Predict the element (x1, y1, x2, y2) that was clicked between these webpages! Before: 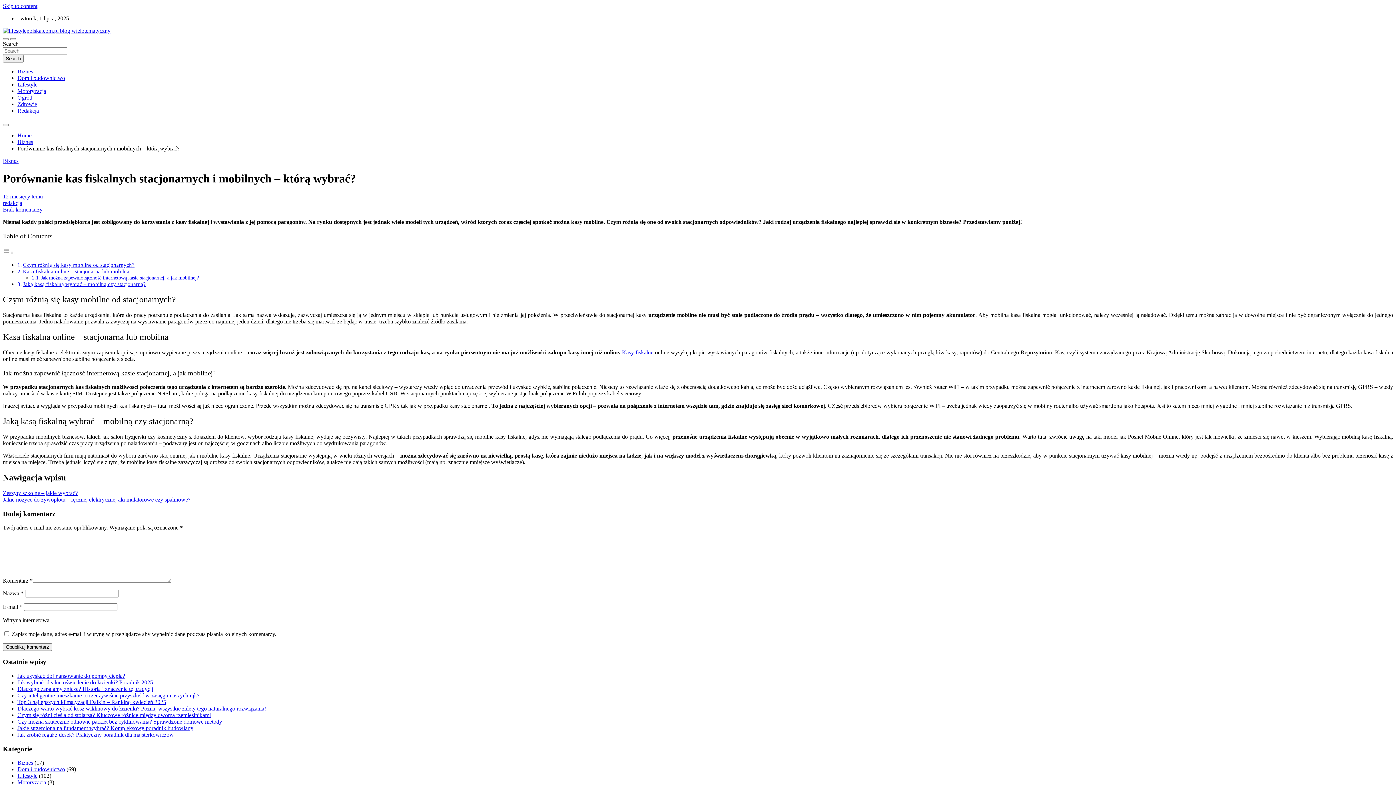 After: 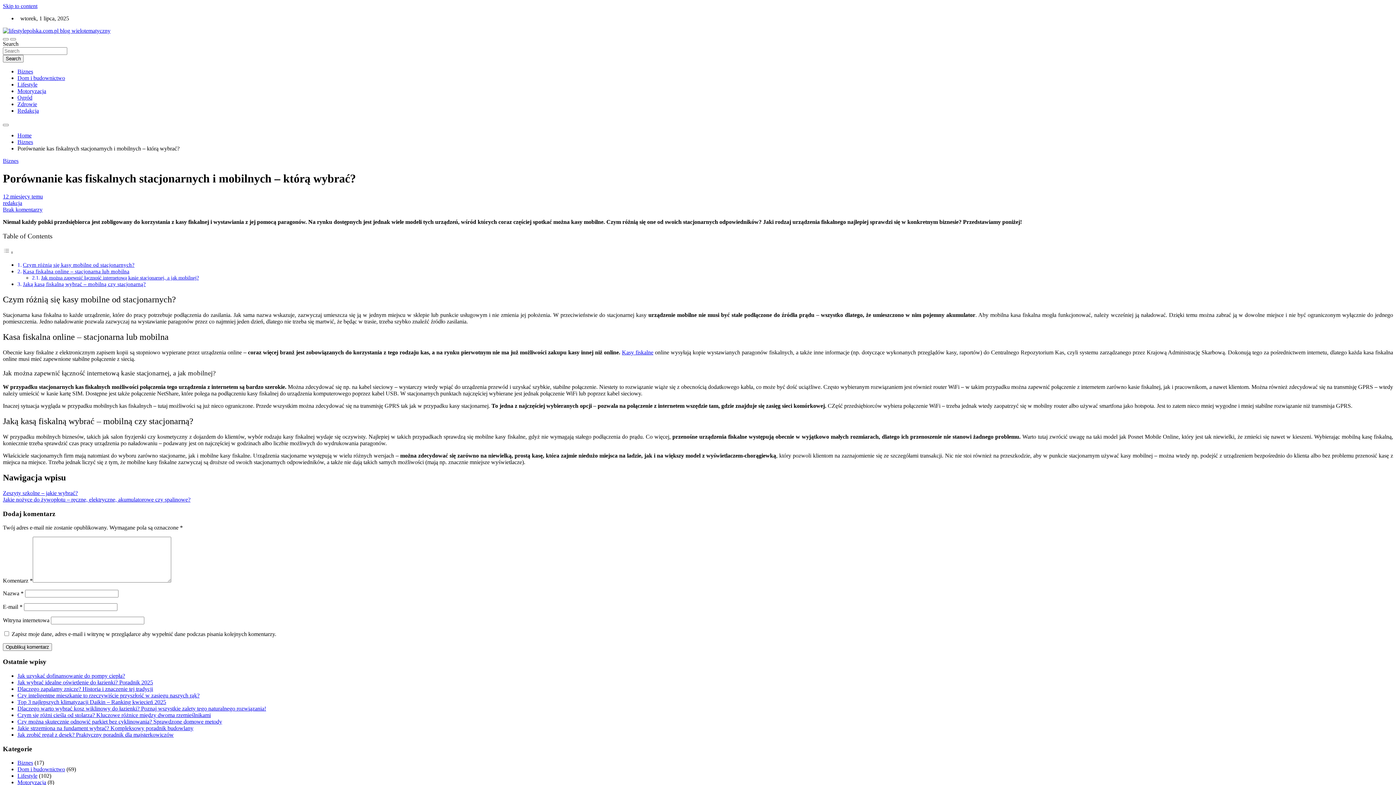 Action: label: Toggle Table of Content bbox: (2, 249, 13, 255)